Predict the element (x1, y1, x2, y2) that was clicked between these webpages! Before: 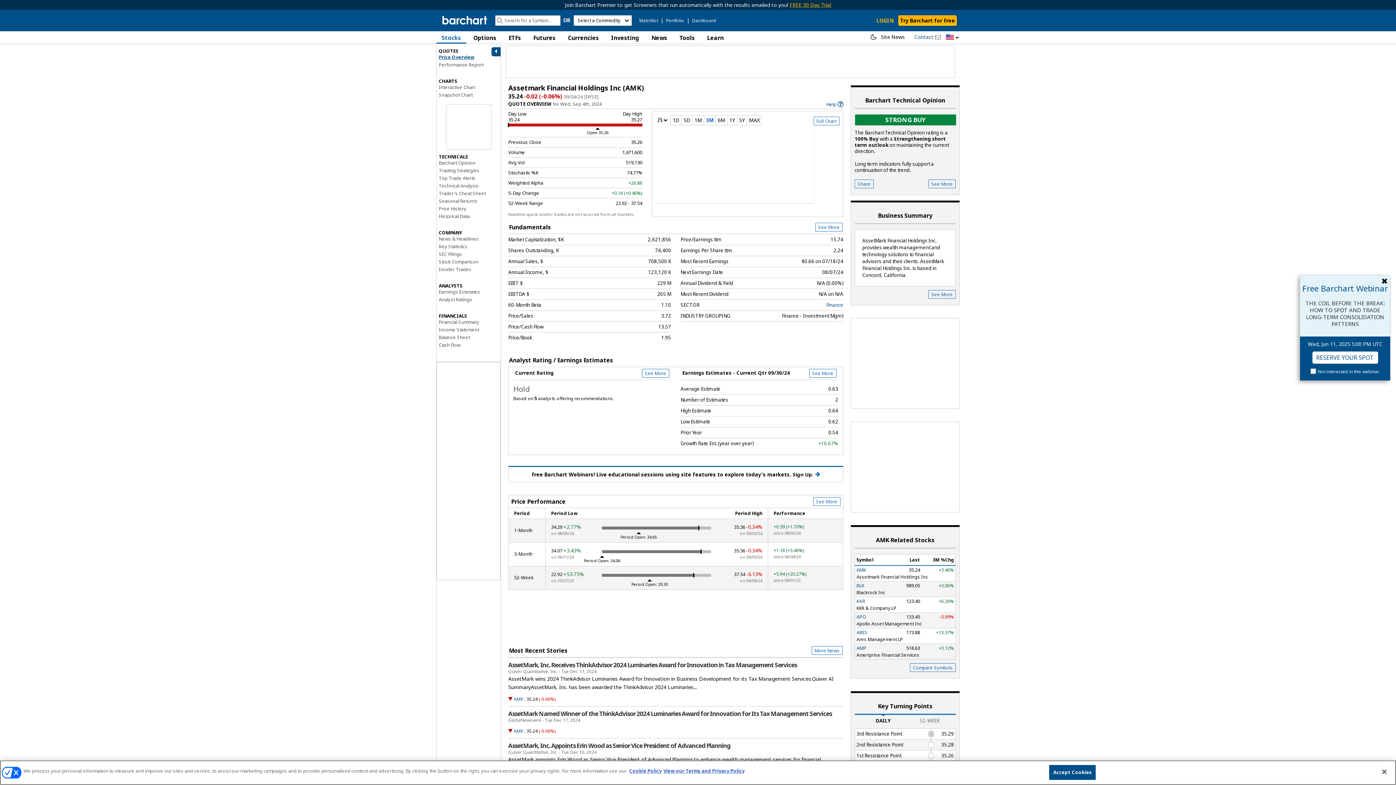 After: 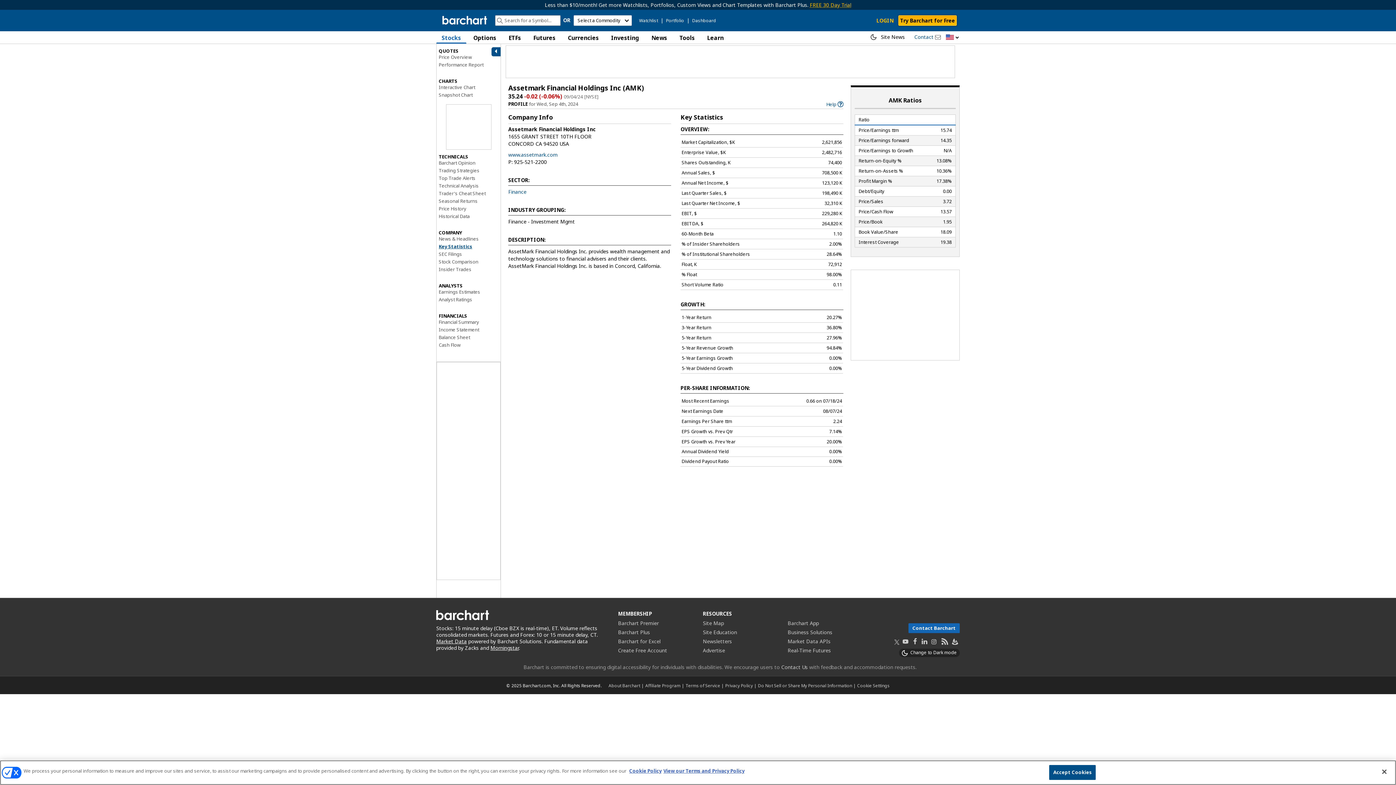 Action: label: See More bbox: (928, 290, 956, 298)